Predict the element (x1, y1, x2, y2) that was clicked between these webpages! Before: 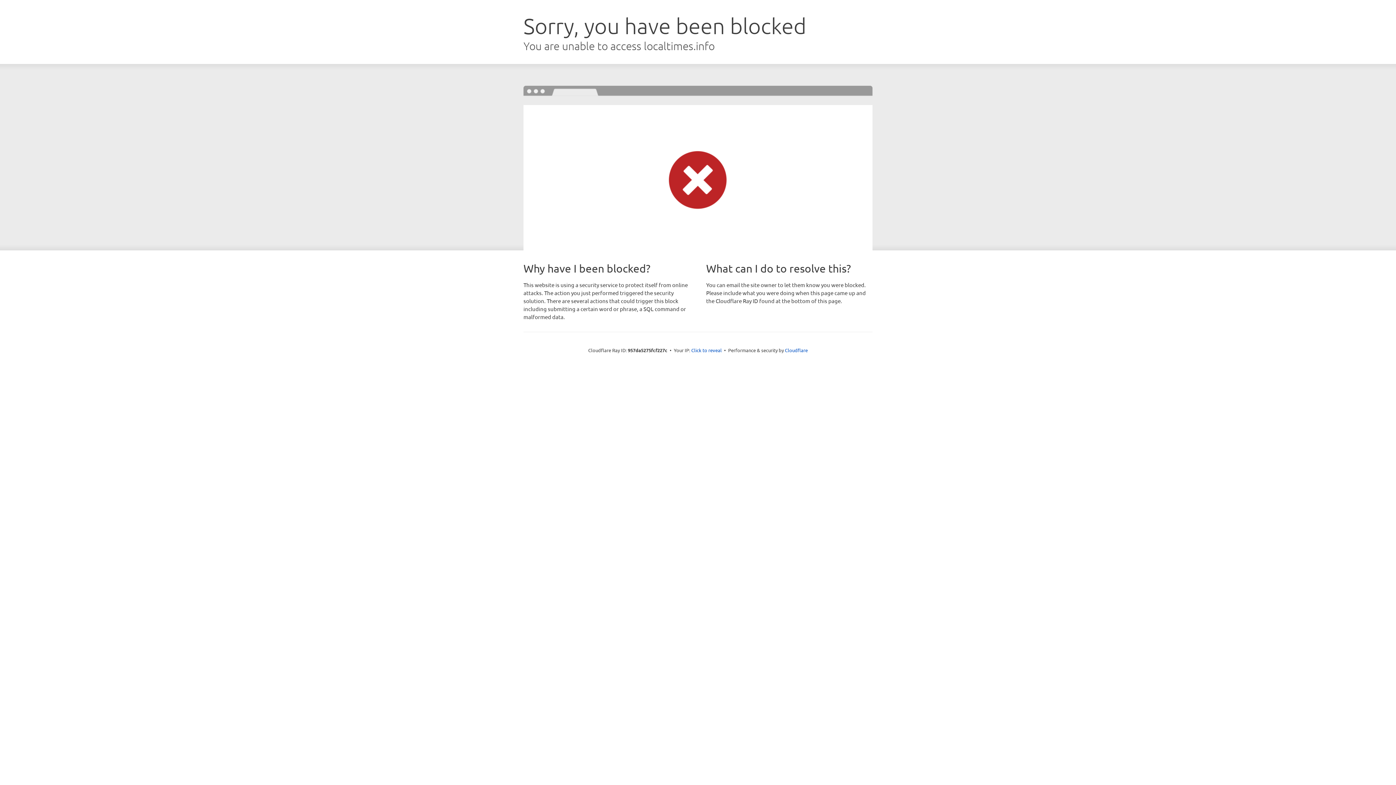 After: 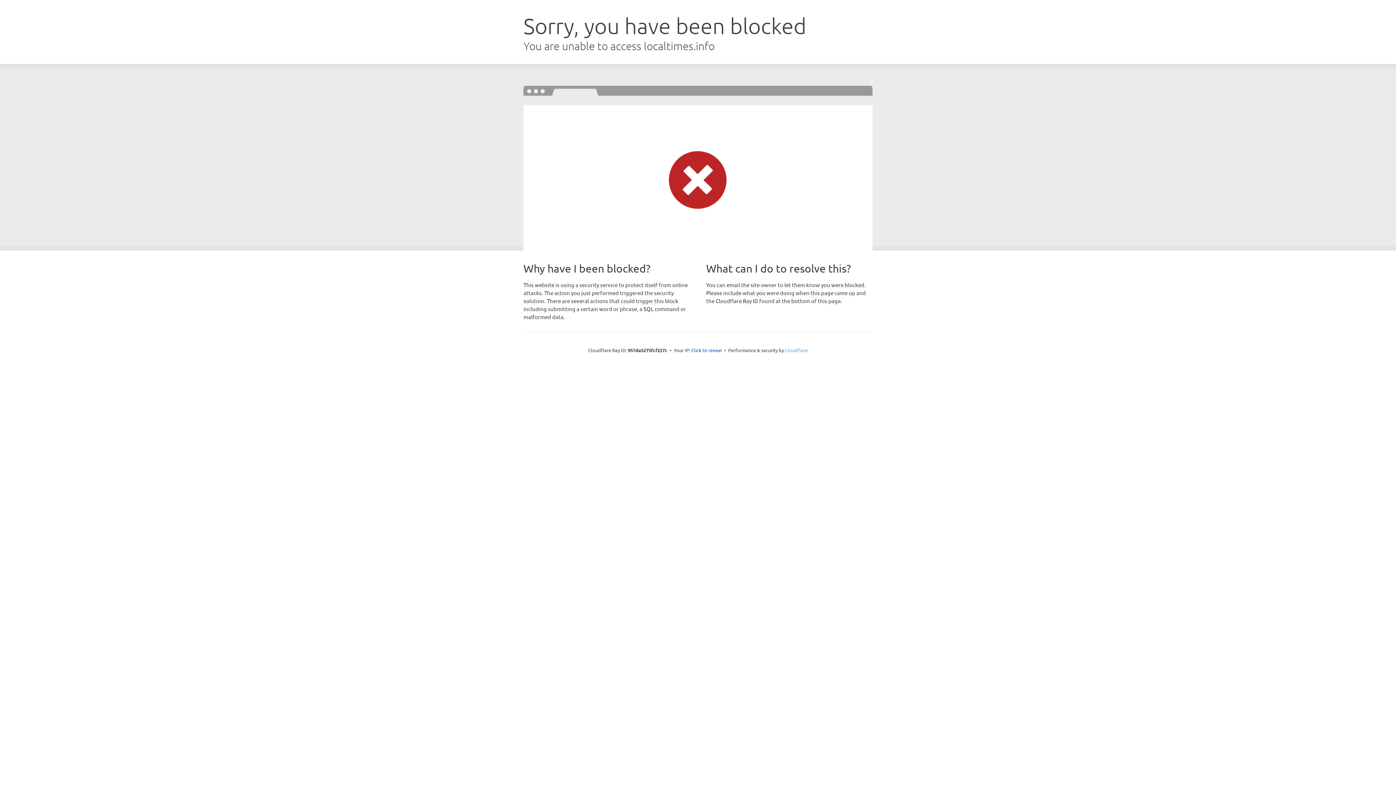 Action: label: Cloudflare bbox: (785, 347, 808, 353)